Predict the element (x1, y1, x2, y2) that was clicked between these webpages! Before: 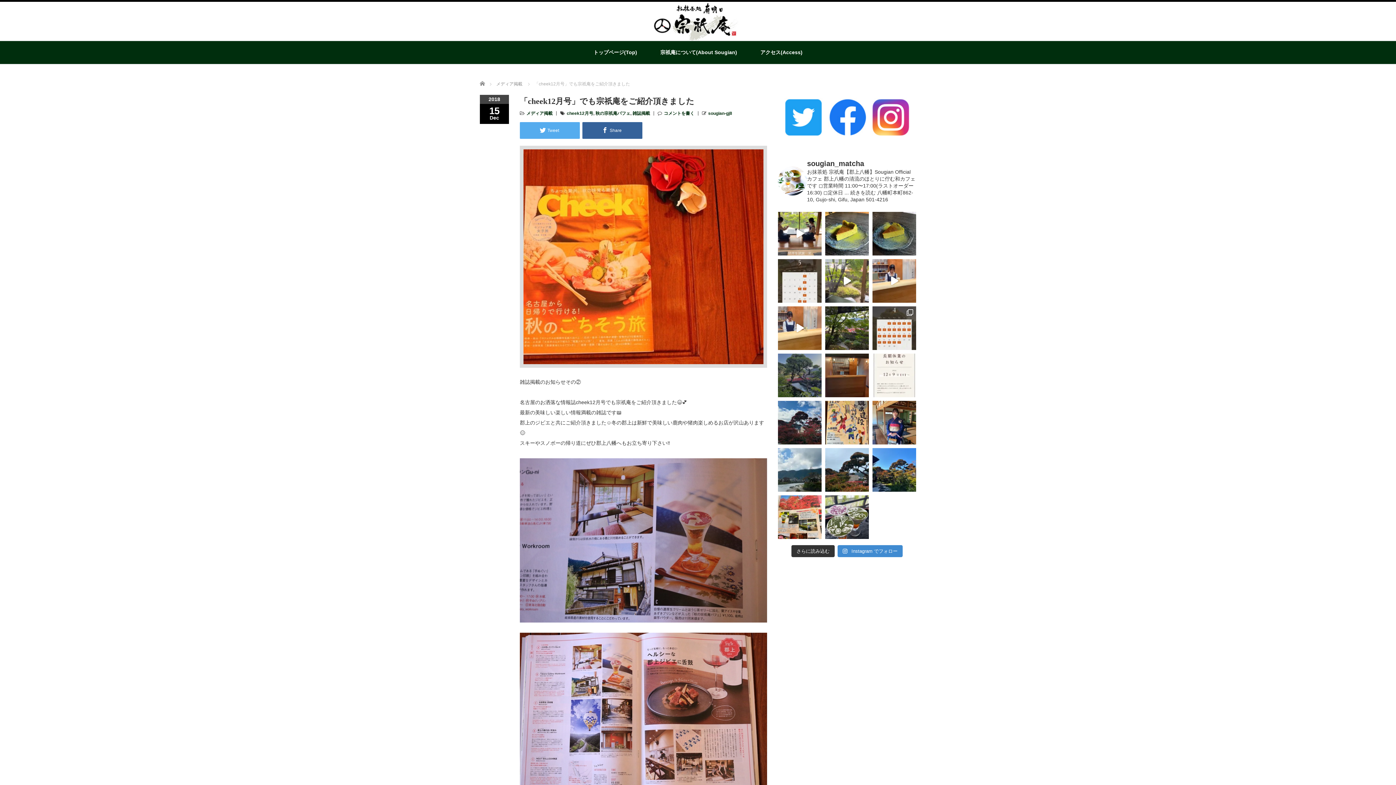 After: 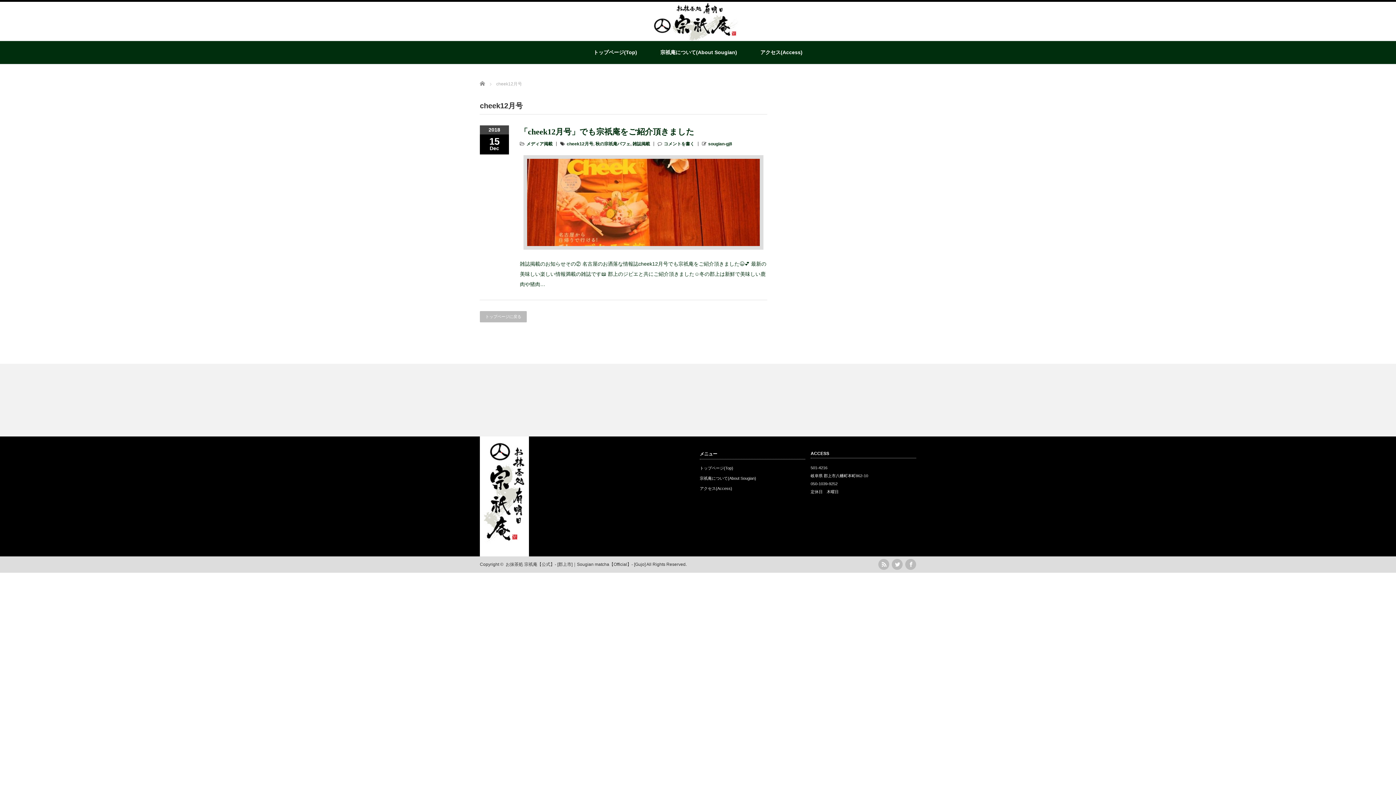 Action: bbox: (566, 110, 593, 116) label: cheek12月号